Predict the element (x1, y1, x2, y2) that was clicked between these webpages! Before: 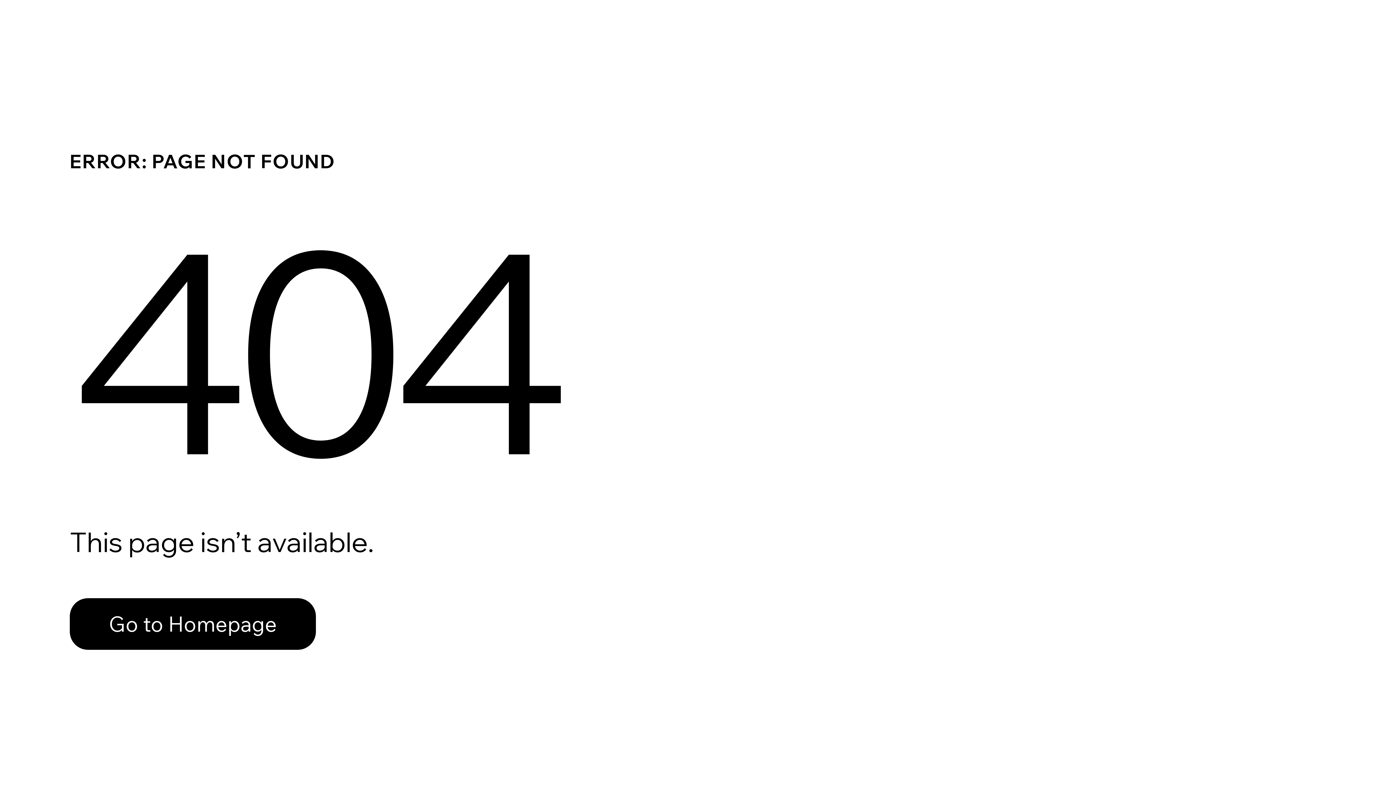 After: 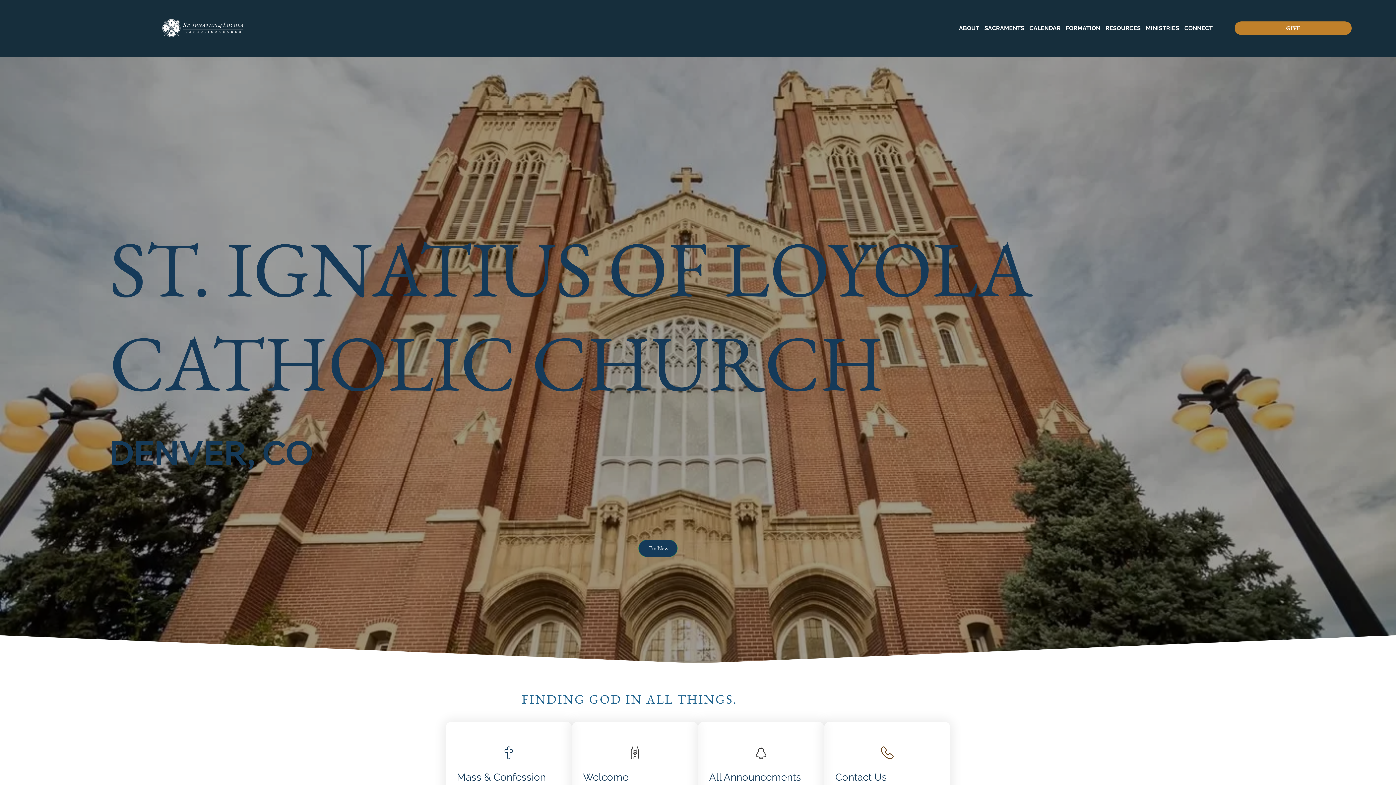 Action: bbox: (69, 598, 316, 650) label: Go to Homepage